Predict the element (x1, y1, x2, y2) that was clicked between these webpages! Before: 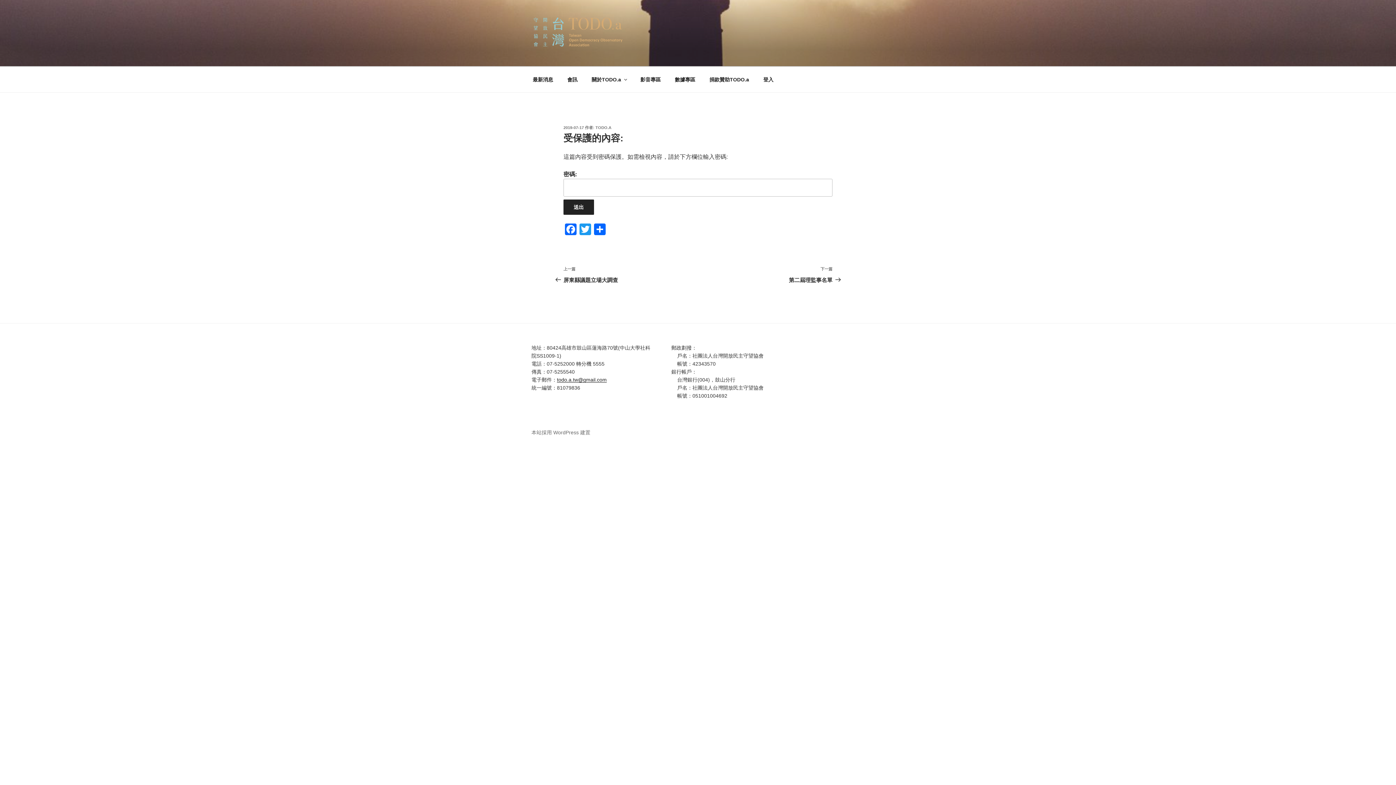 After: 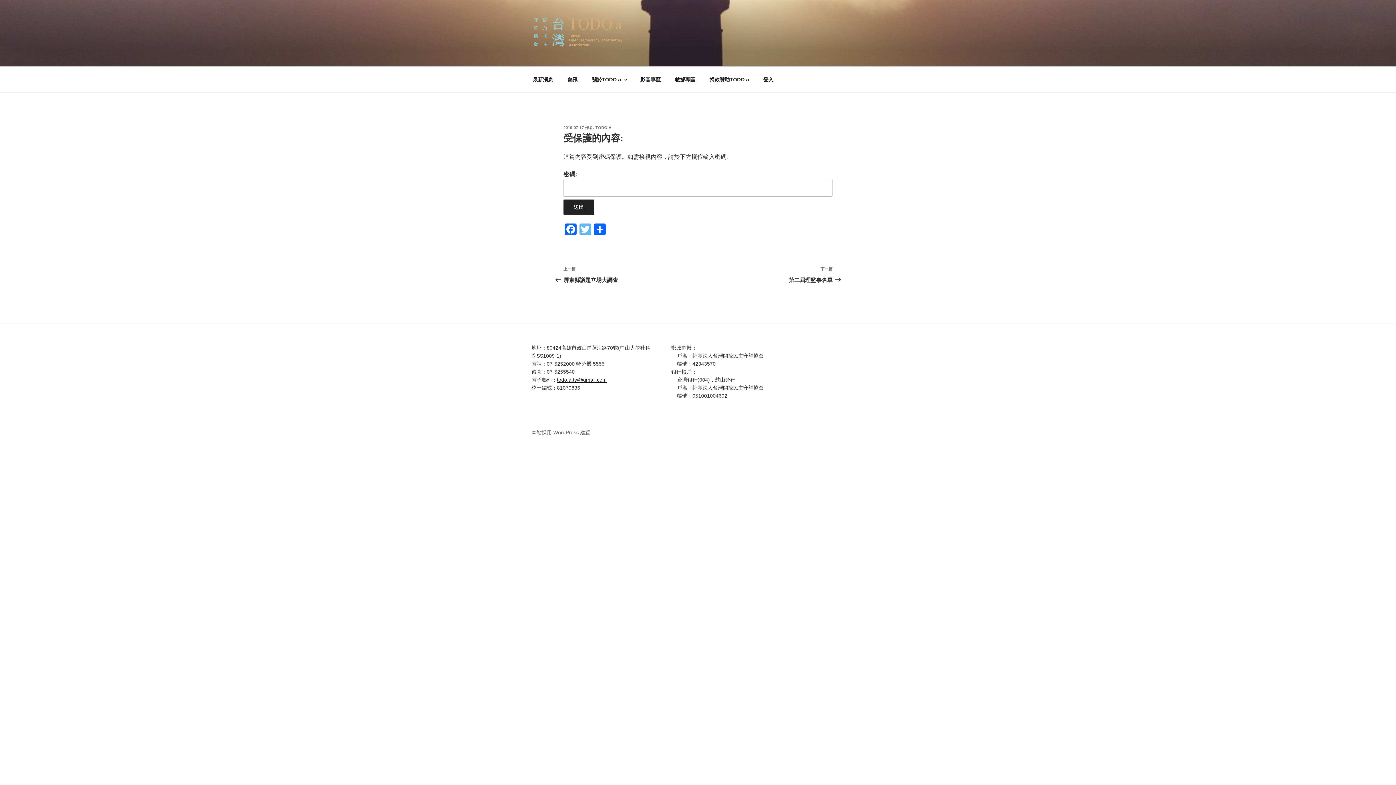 Action: bbox: (578, 223, 592, 236) label: Twitter